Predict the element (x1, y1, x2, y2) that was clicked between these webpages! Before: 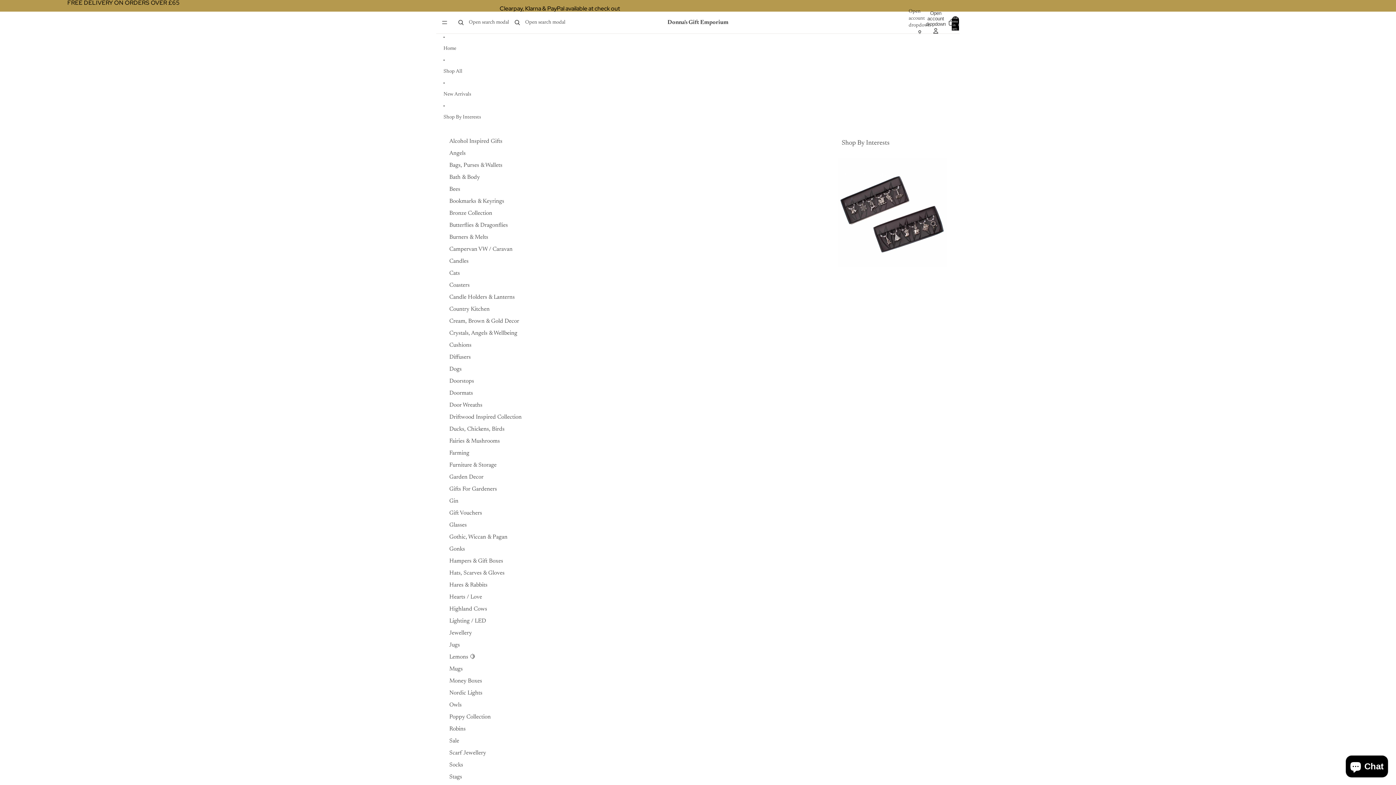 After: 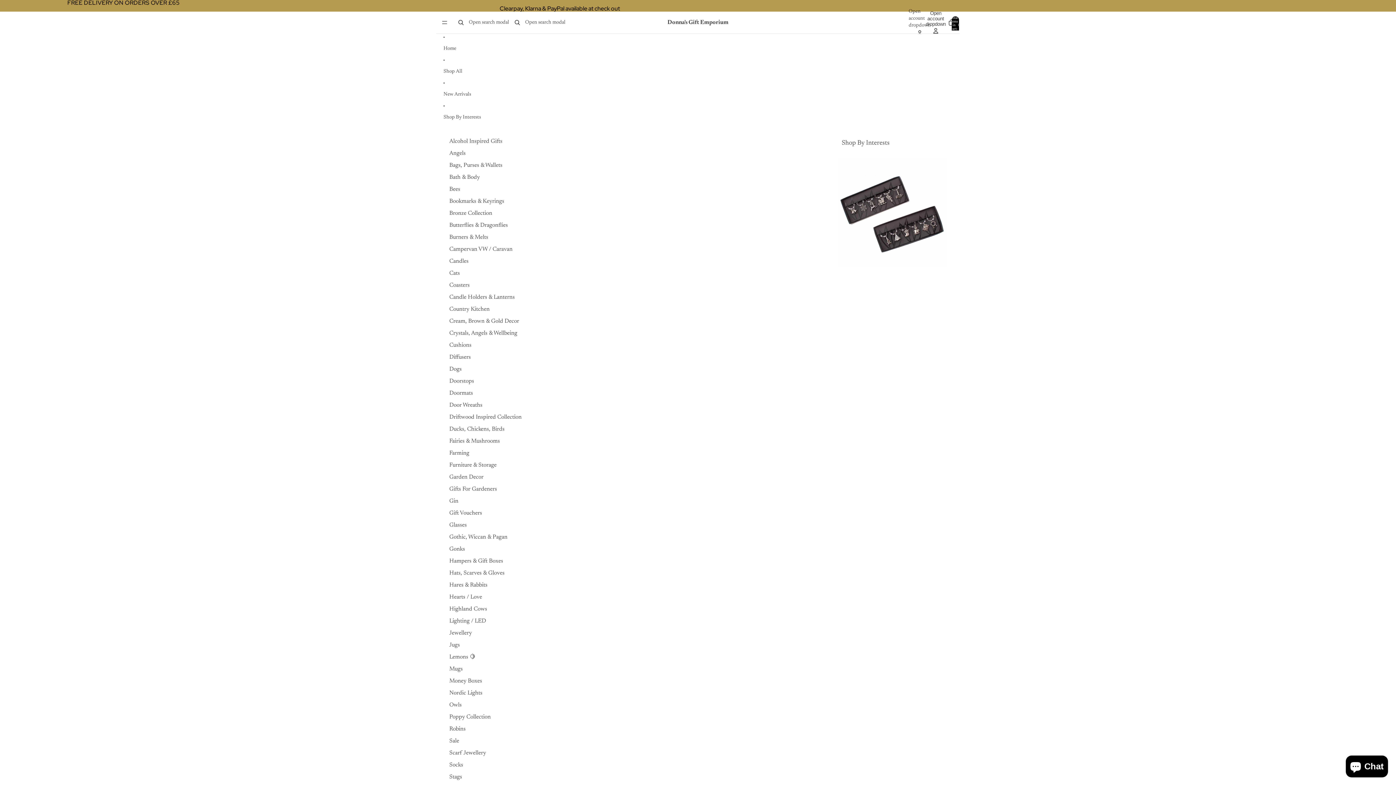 Action: bbox: (443, 63, 952, 79) label: Shop All